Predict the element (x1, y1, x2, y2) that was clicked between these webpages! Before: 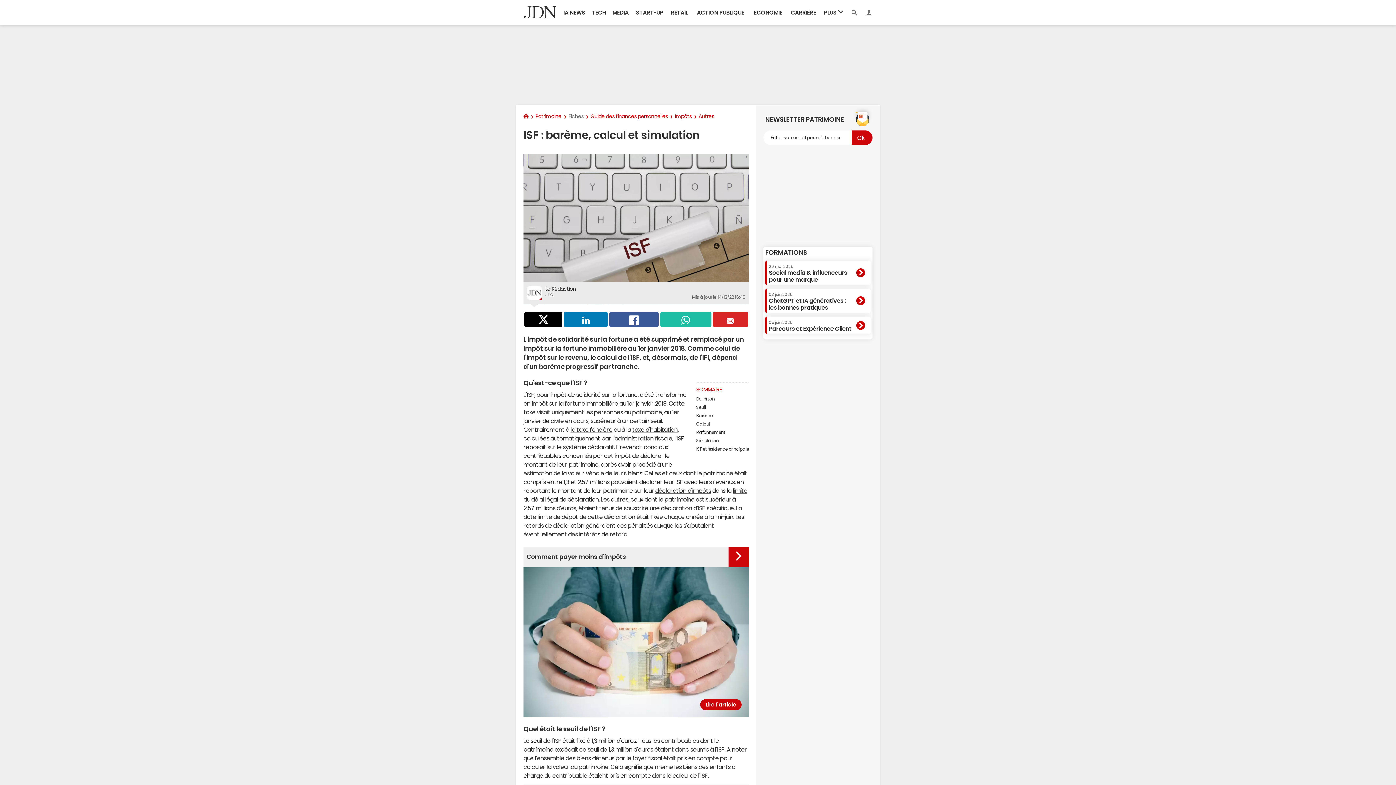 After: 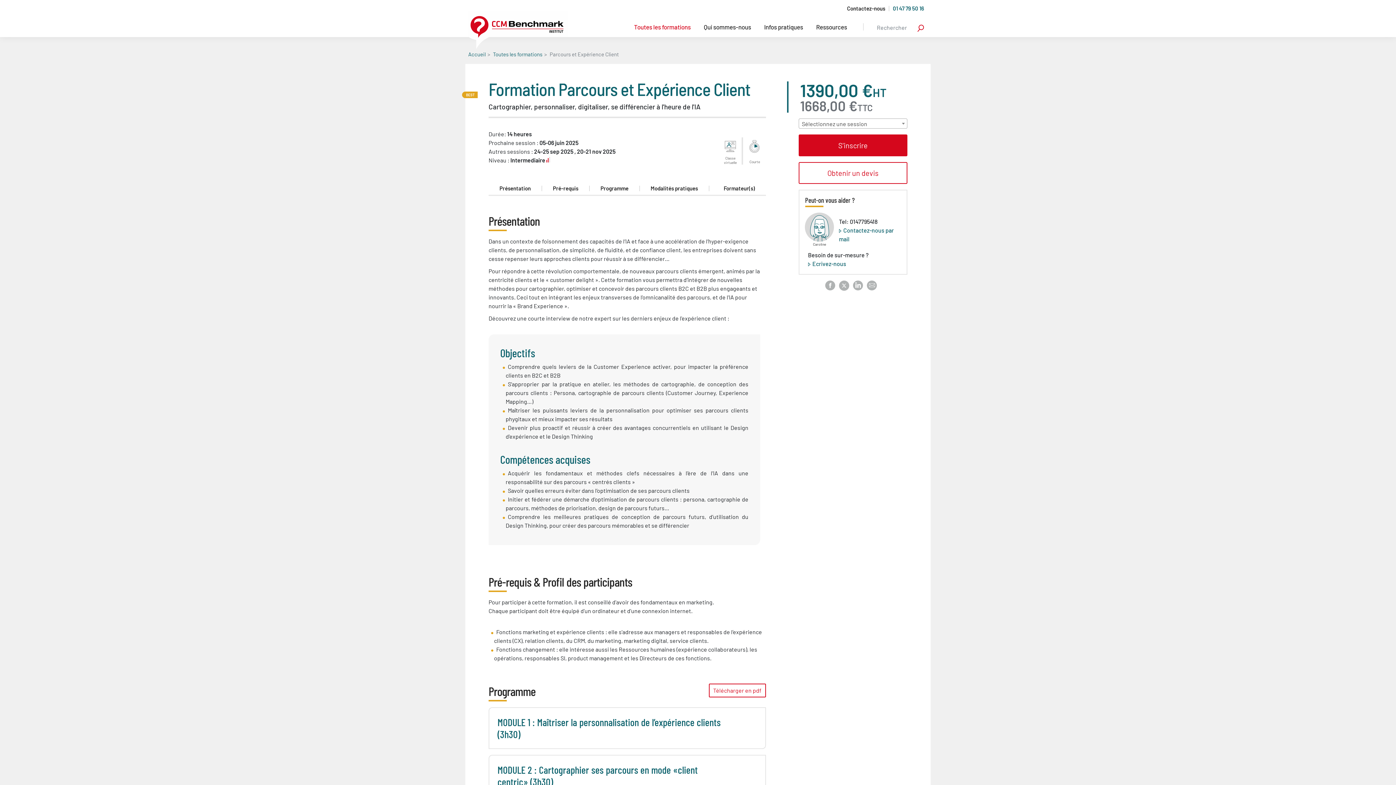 Action: label: 05 juin 2025
Parcours et Expérience Client bbox: (767, 316, 870, 334)